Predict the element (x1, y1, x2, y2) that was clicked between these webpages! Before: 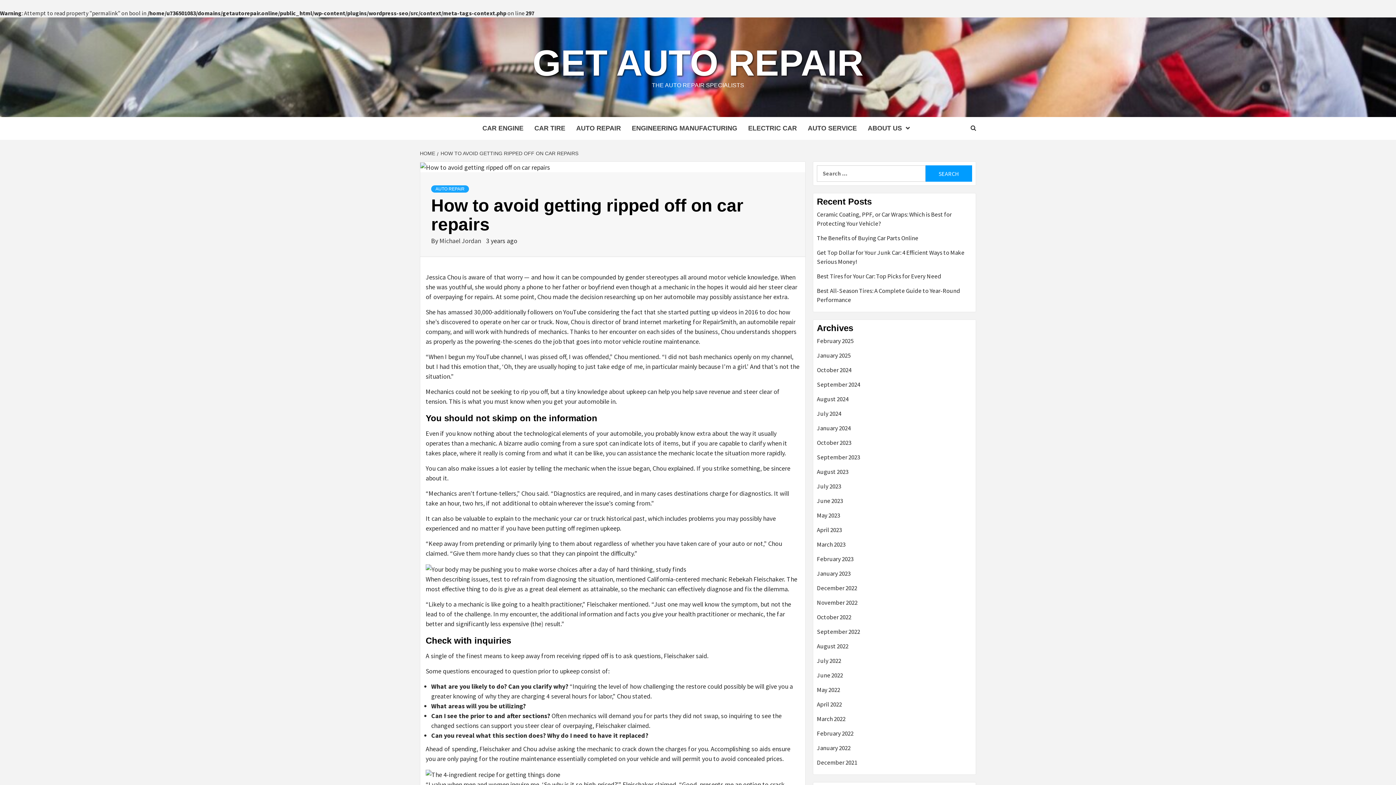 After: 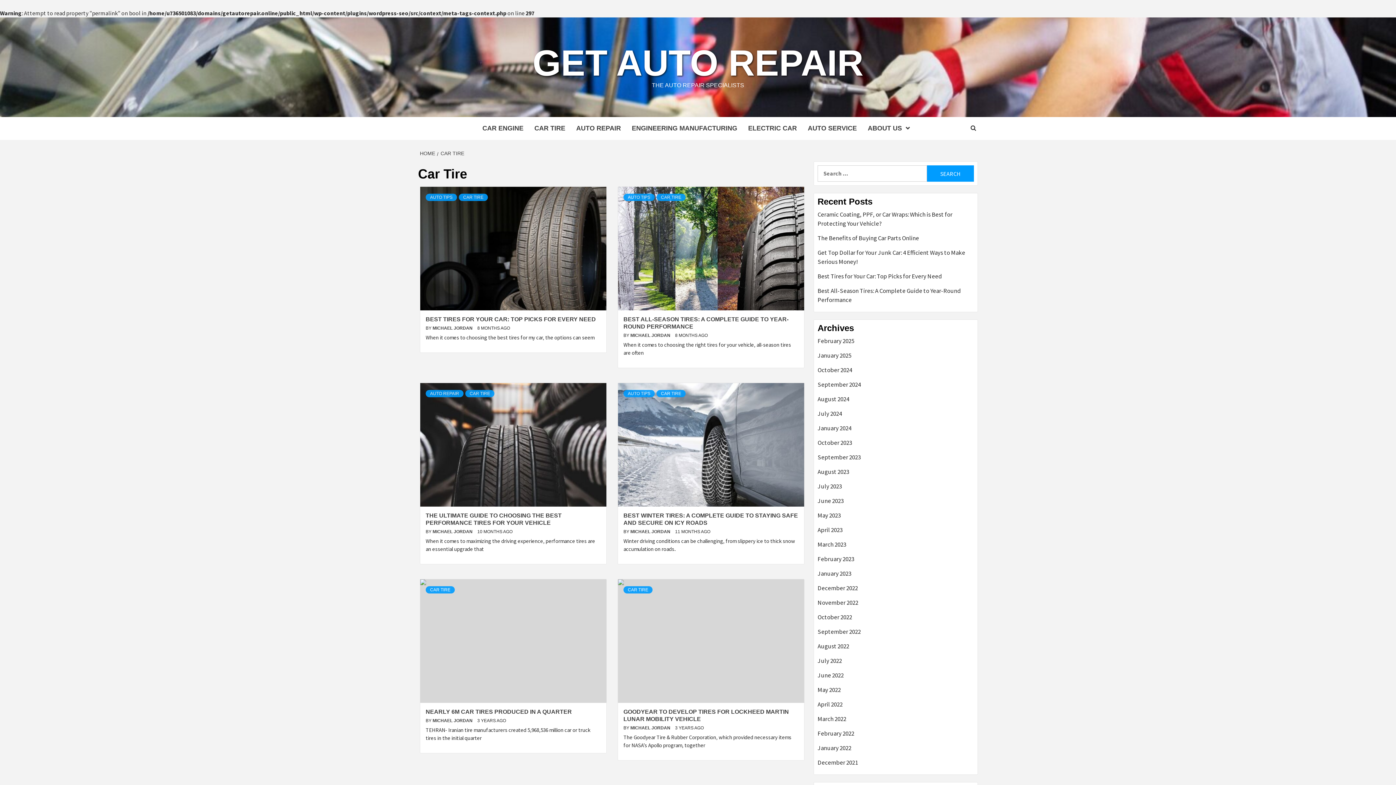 Action: label: CAR TIRE bbox: (529, 117, 570, 140)